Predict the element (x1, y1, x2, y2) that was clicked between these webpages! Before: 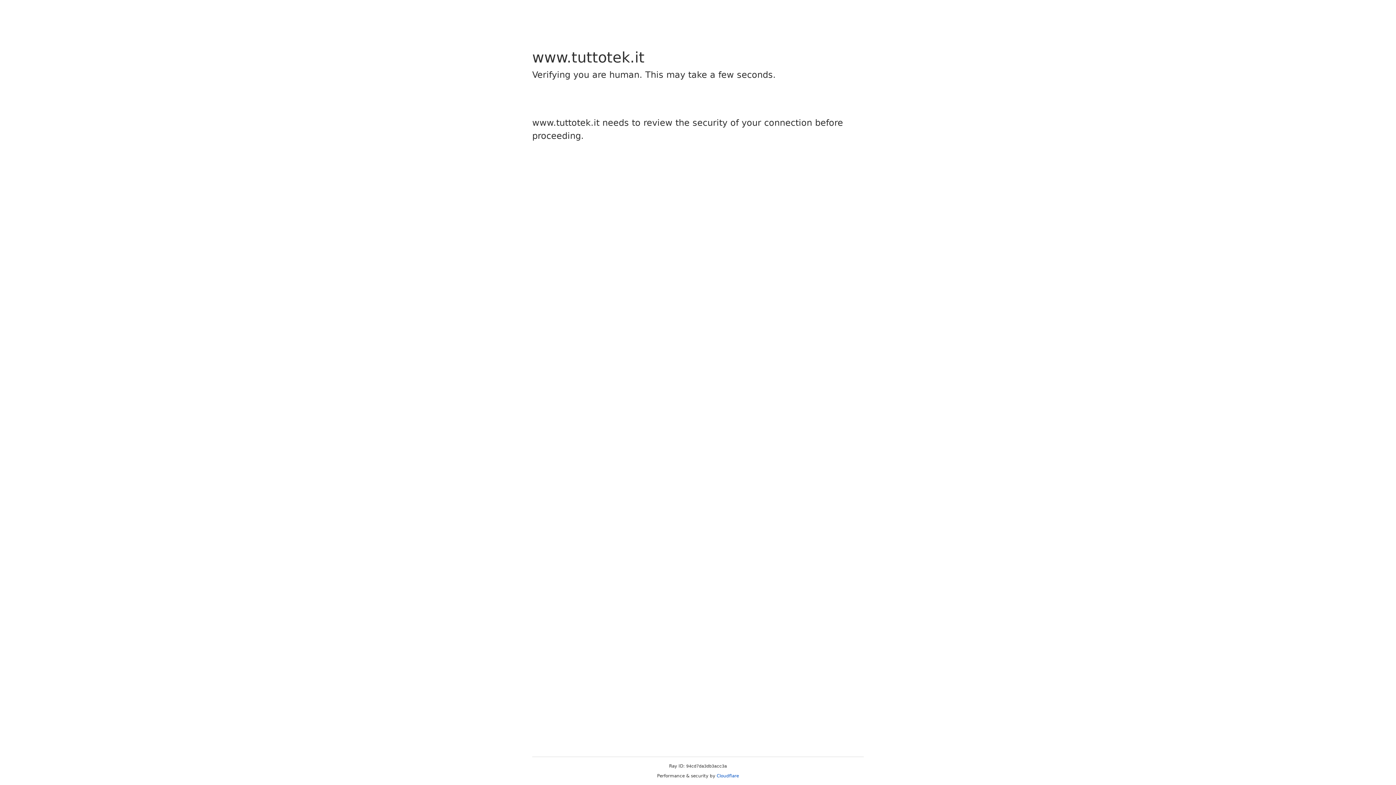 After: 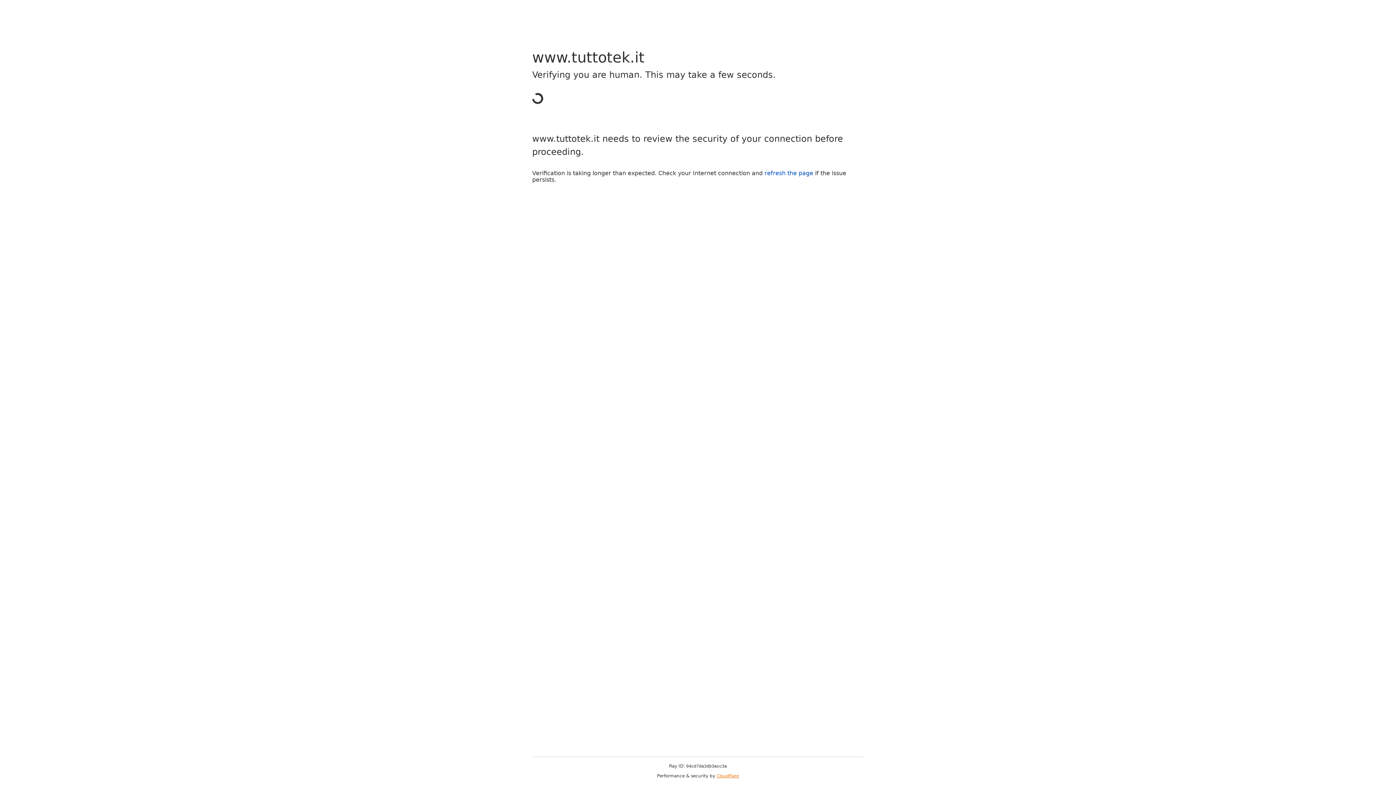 Action: bbox: (716, 773, 739, 778) label: Cloudflare